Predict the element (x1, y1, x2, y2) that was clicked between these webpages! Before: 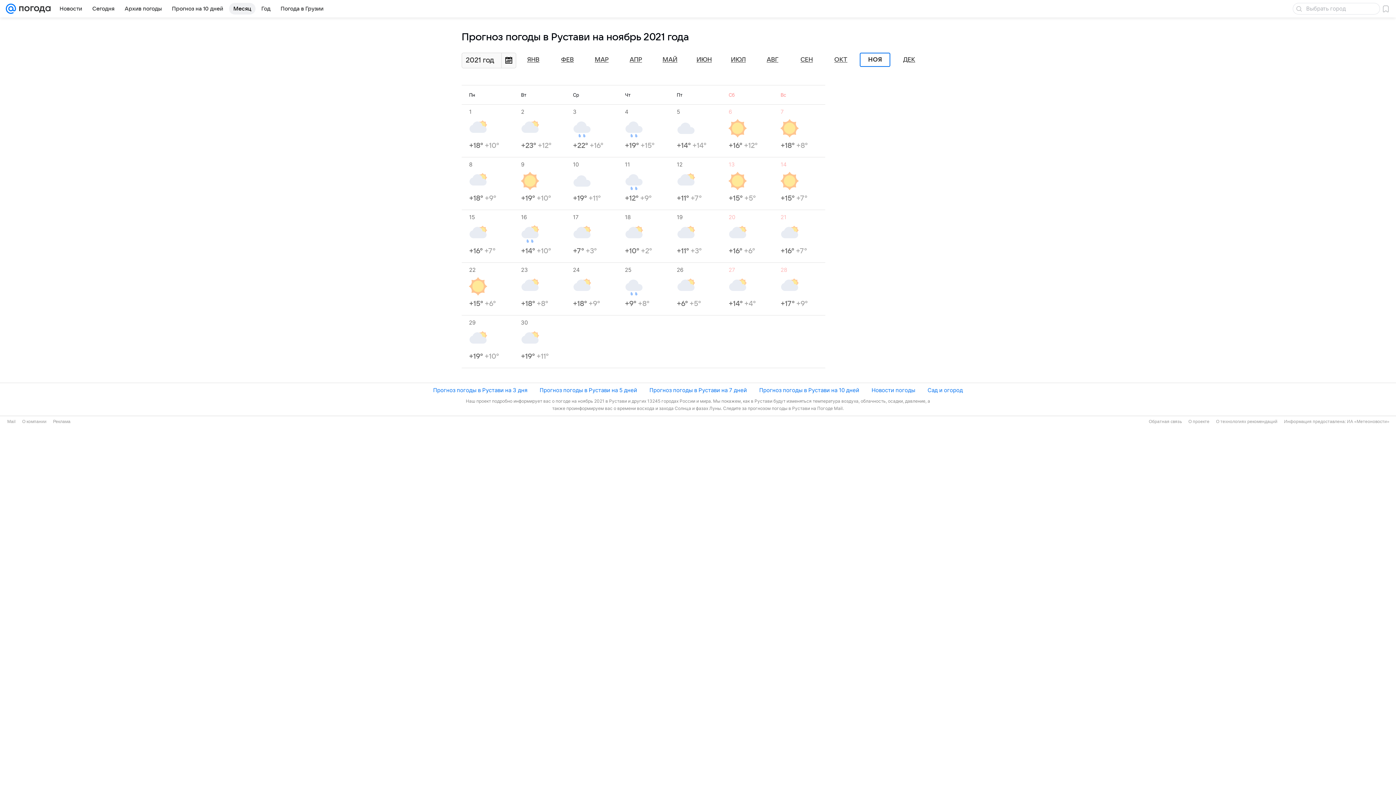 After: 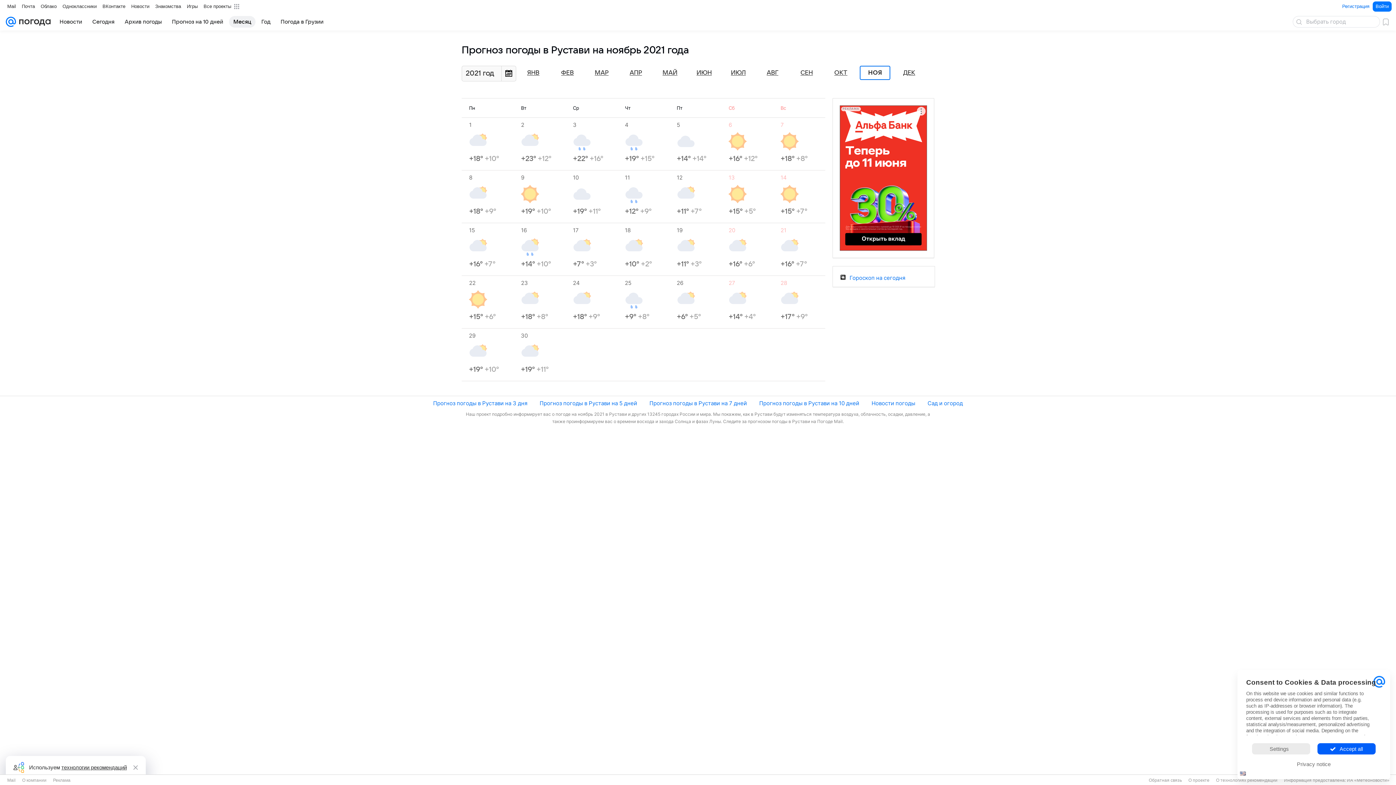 Action: label: НОЯ bbox: (868, 56, 882, 63)